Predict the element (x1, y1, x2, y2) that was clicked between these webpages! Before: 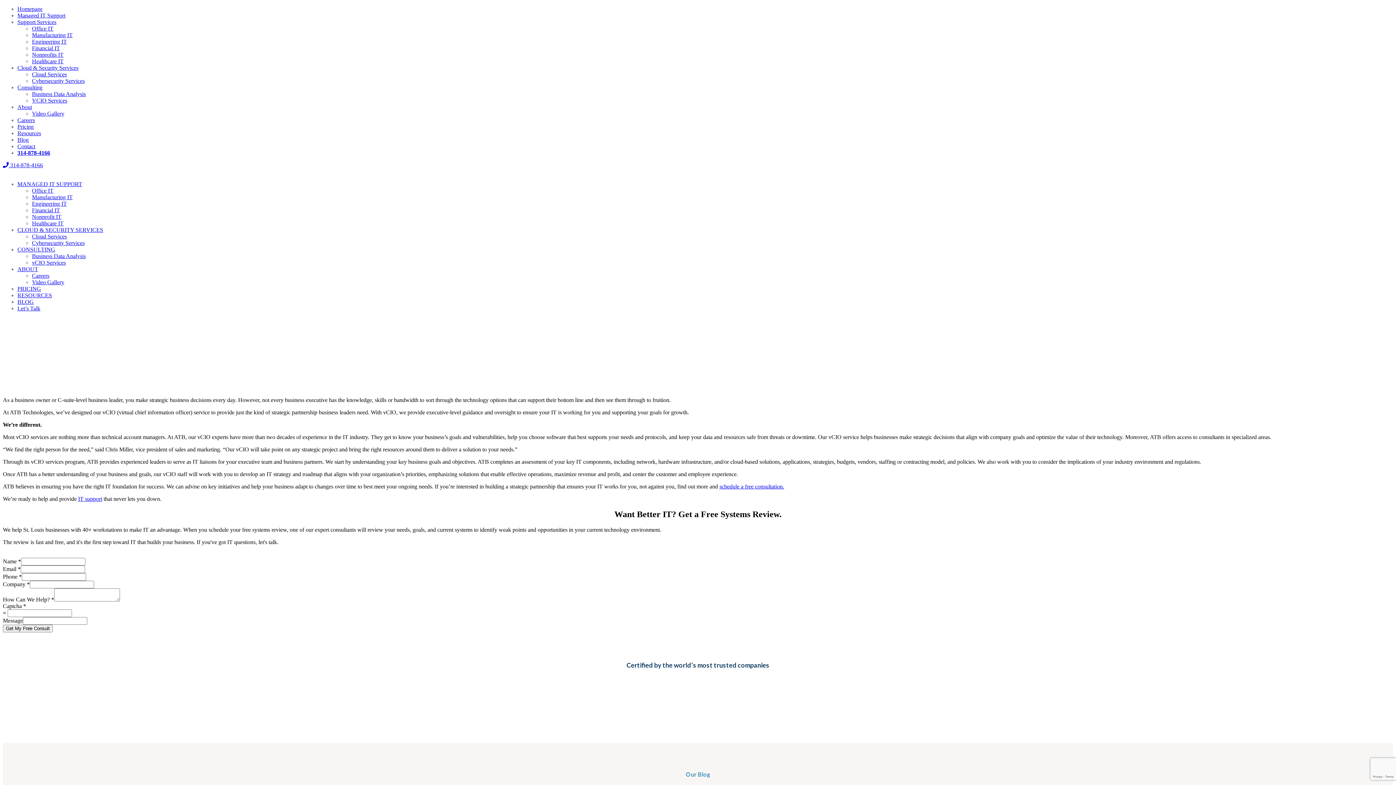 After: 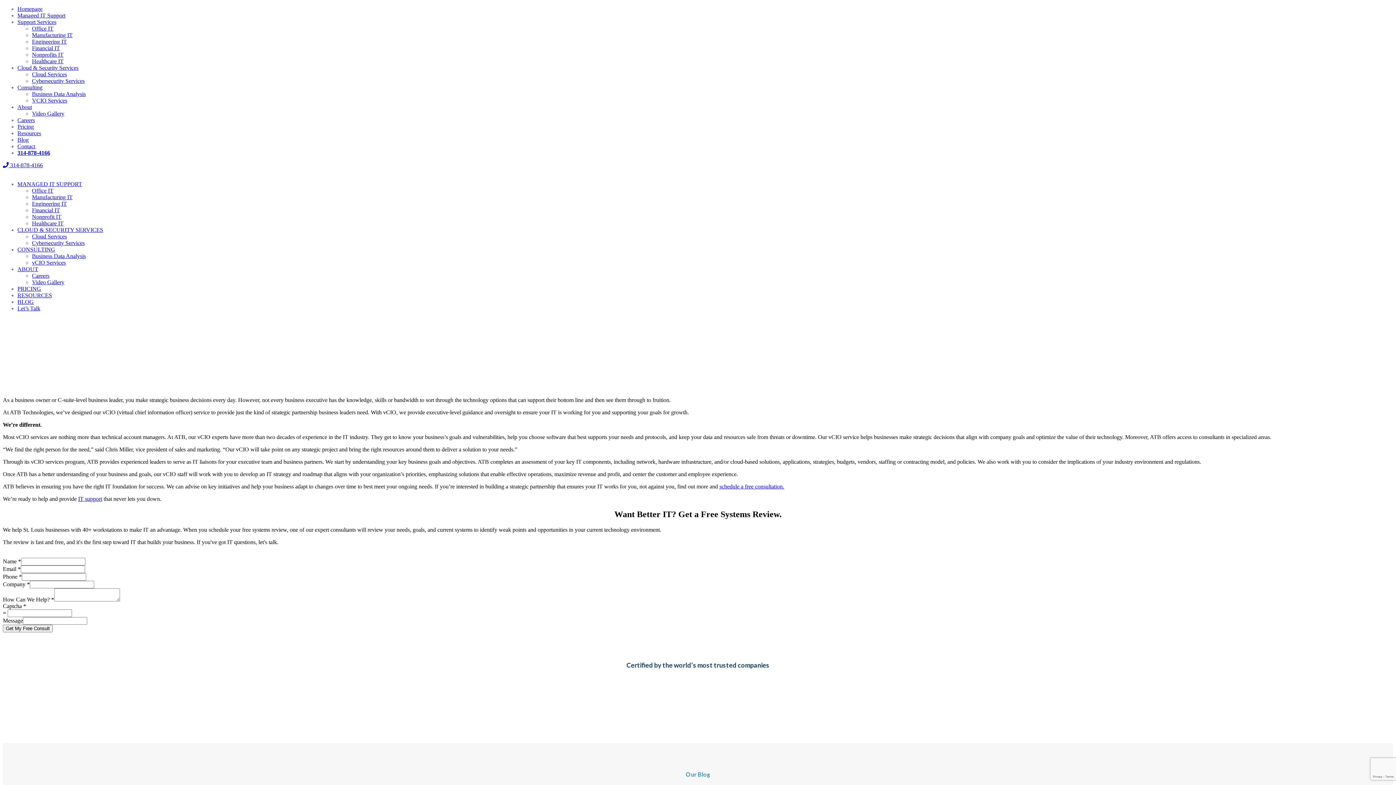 Action: bbox: (17, 84, 42, 90) label: Consulting